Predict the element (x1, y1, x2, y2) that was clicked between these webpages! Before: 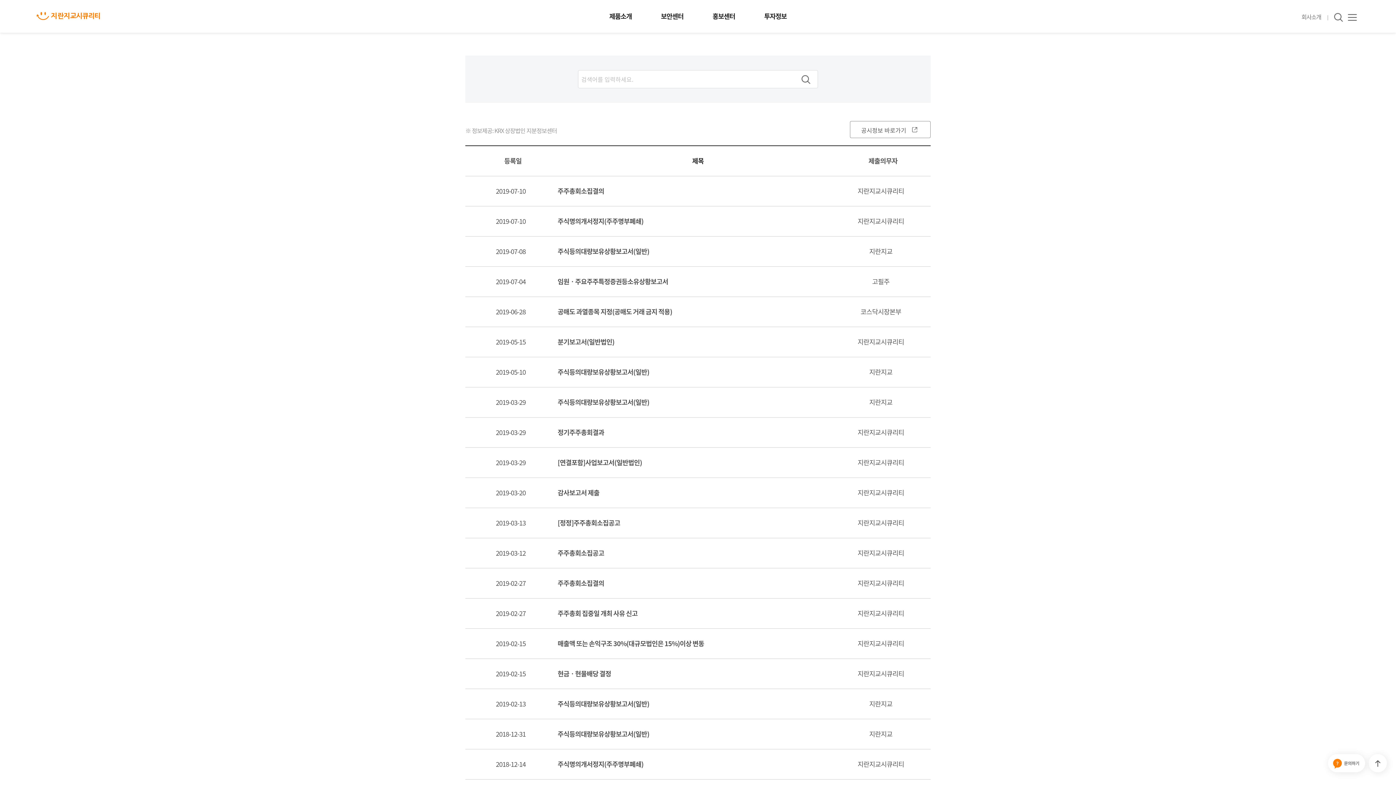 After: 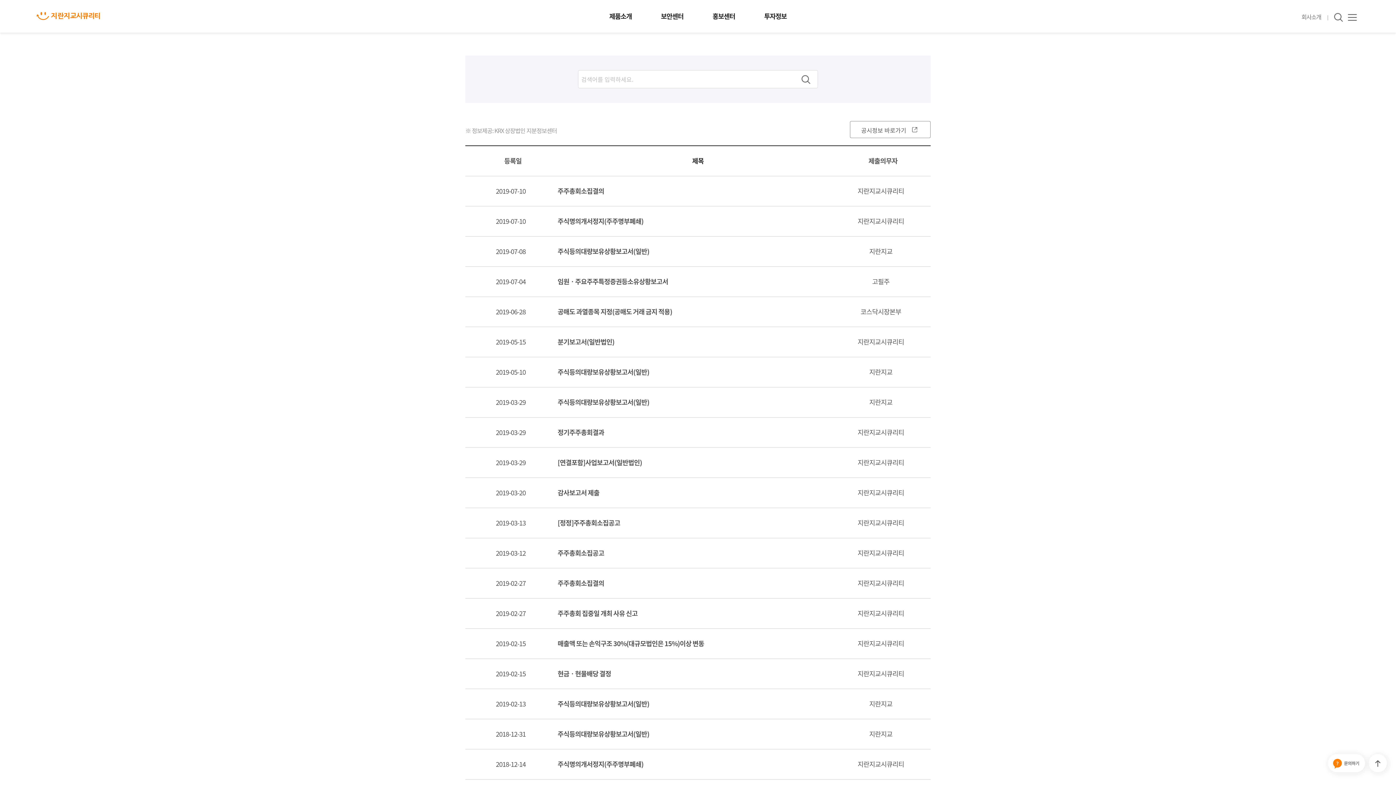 Action: label: 분기보고서(일반법인) bbox: (557, 337, 614, 346)